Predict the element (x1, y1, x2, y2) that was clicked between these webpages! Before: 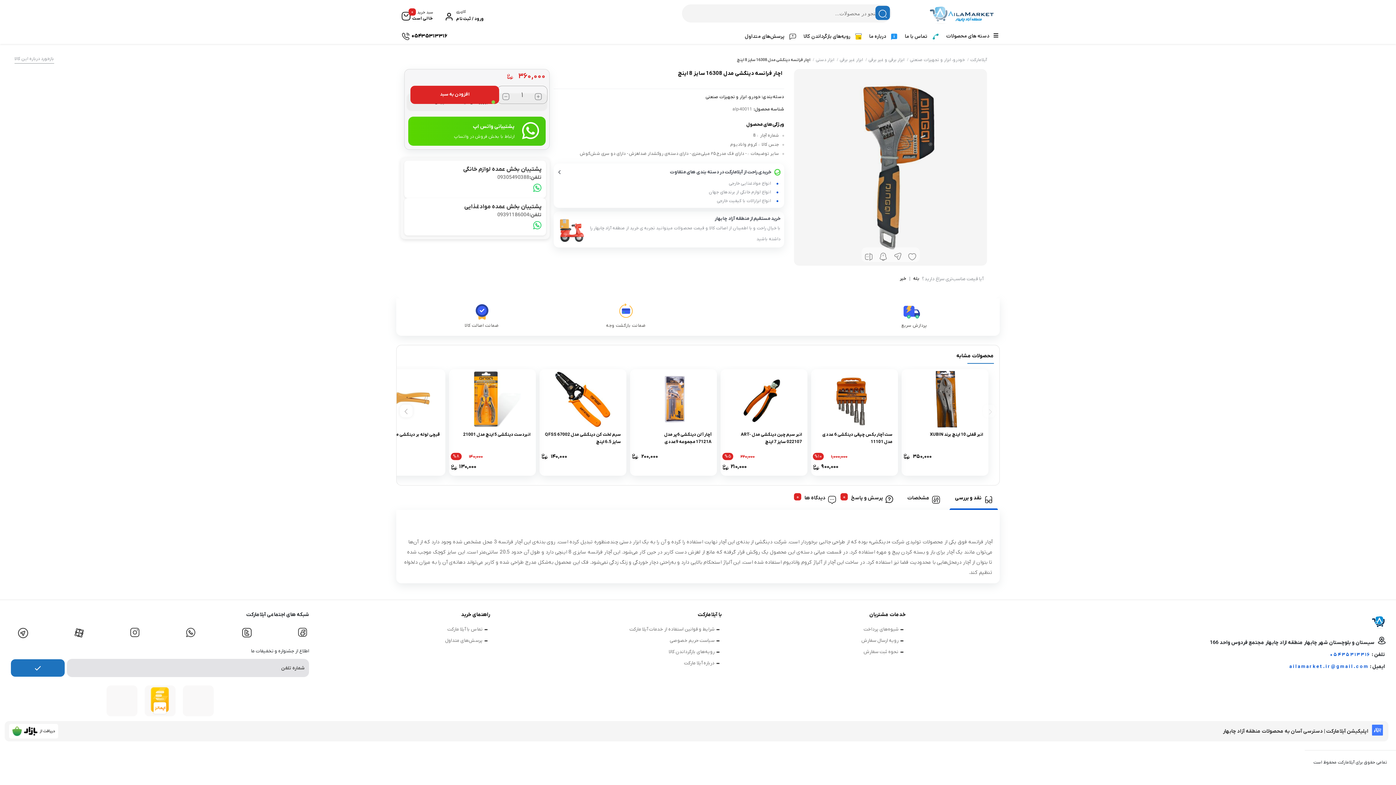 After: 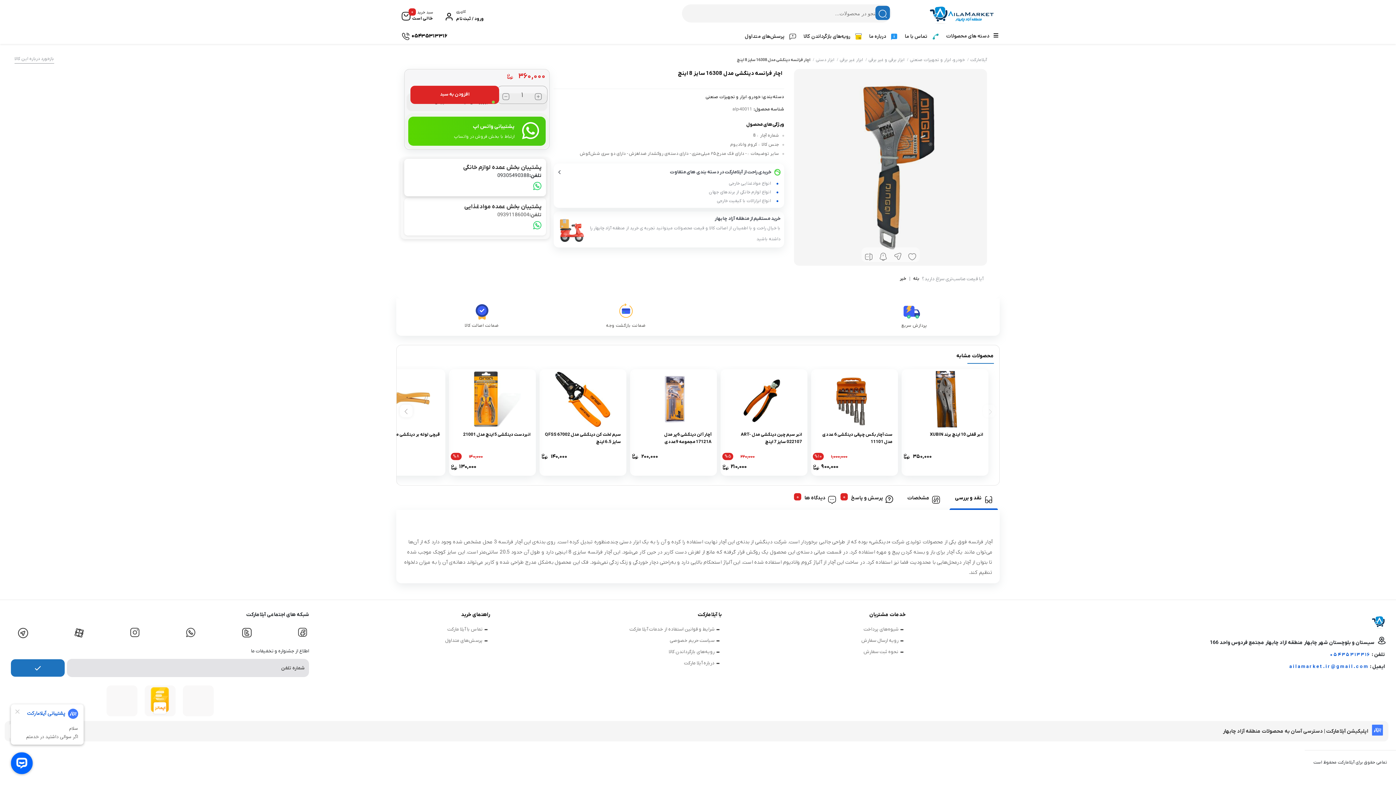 Action: label: تلفن:
09305490388 bbox: (408, 173, 541, 181)